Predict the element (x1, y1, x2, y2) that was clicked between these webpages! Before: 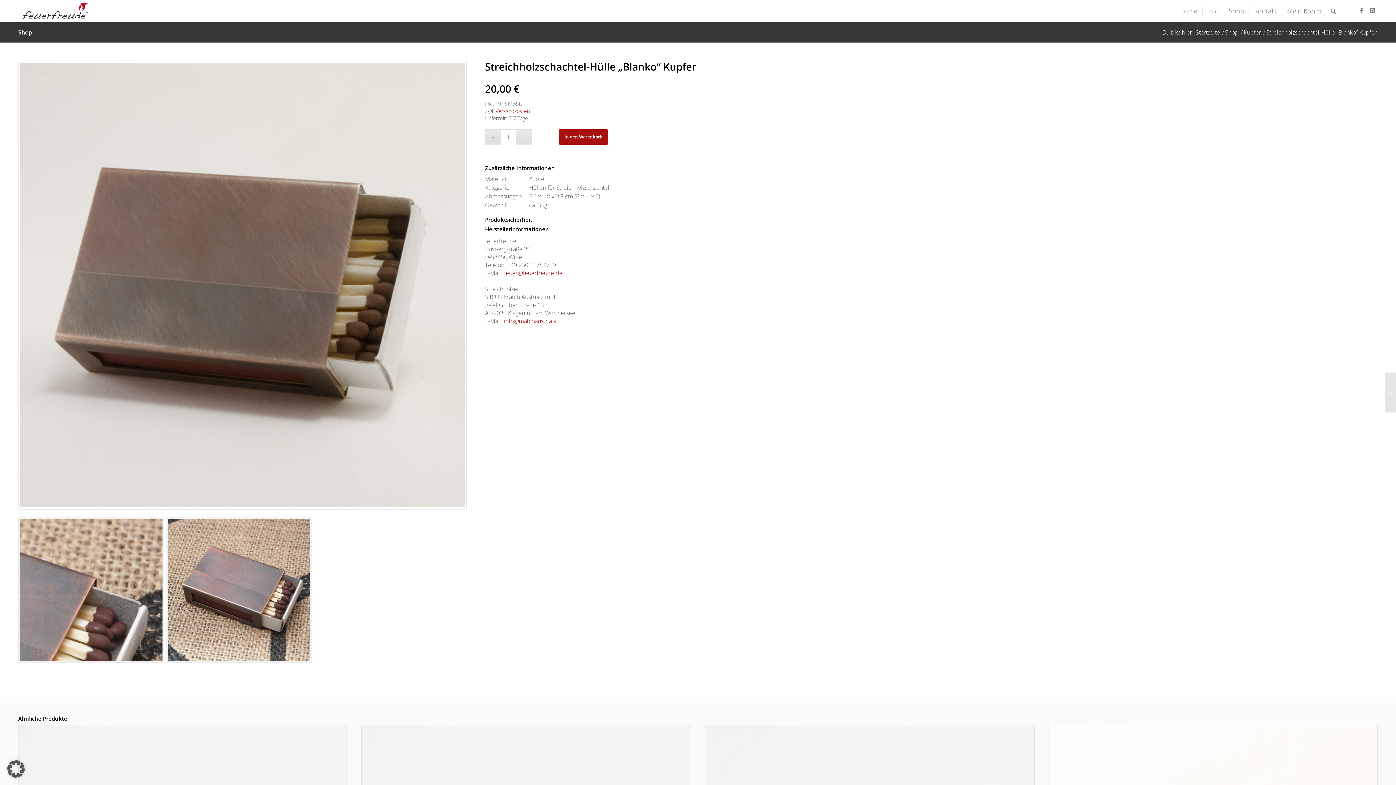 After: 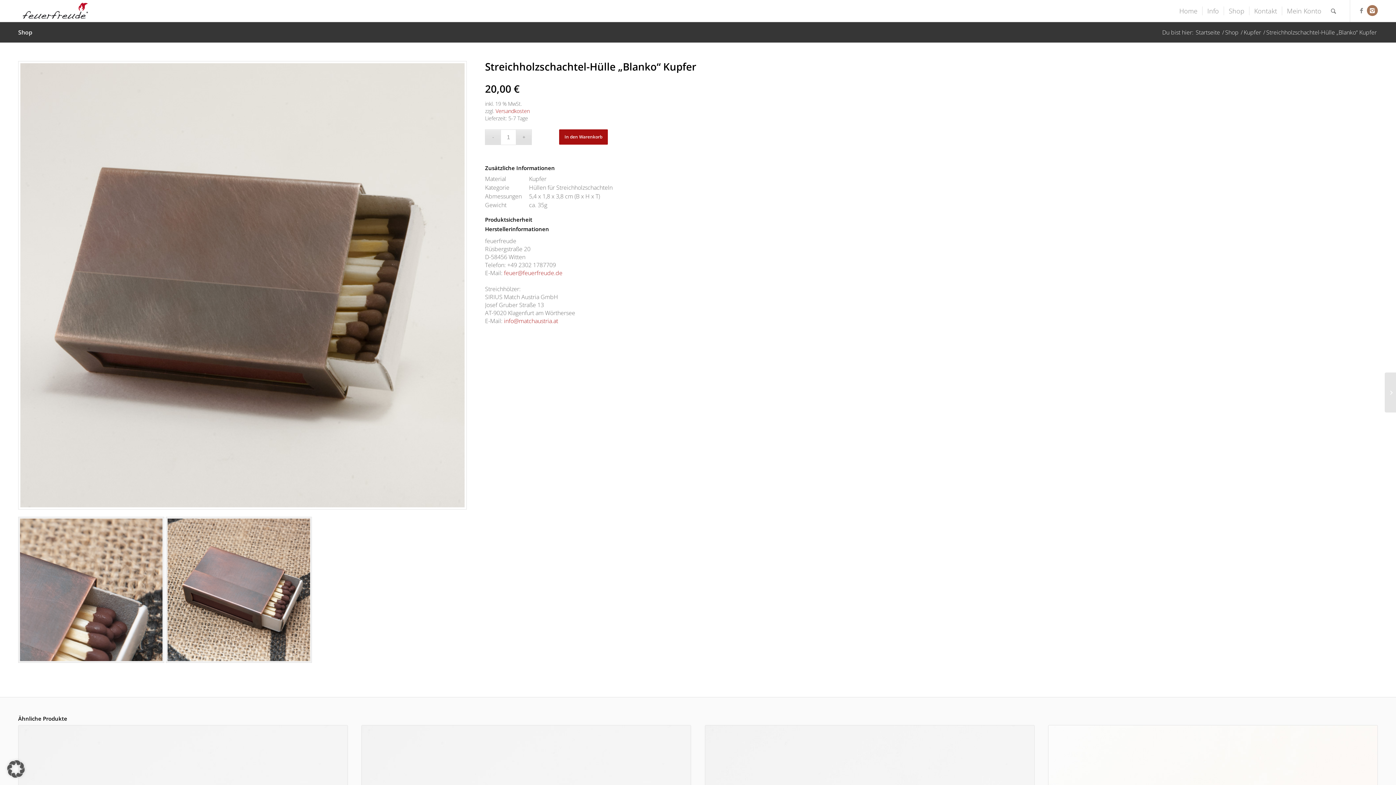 Action: bbox: (1367, 5, 1378, 16)